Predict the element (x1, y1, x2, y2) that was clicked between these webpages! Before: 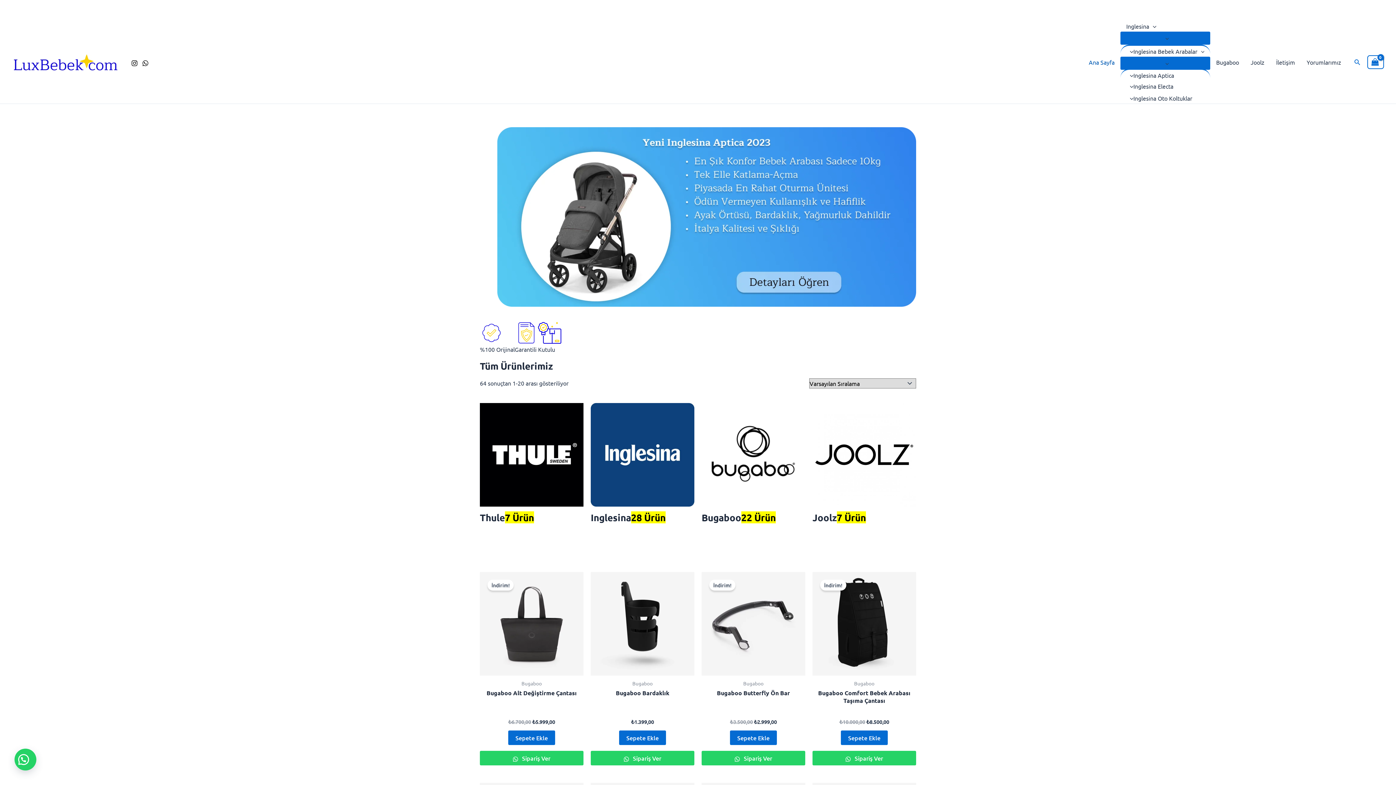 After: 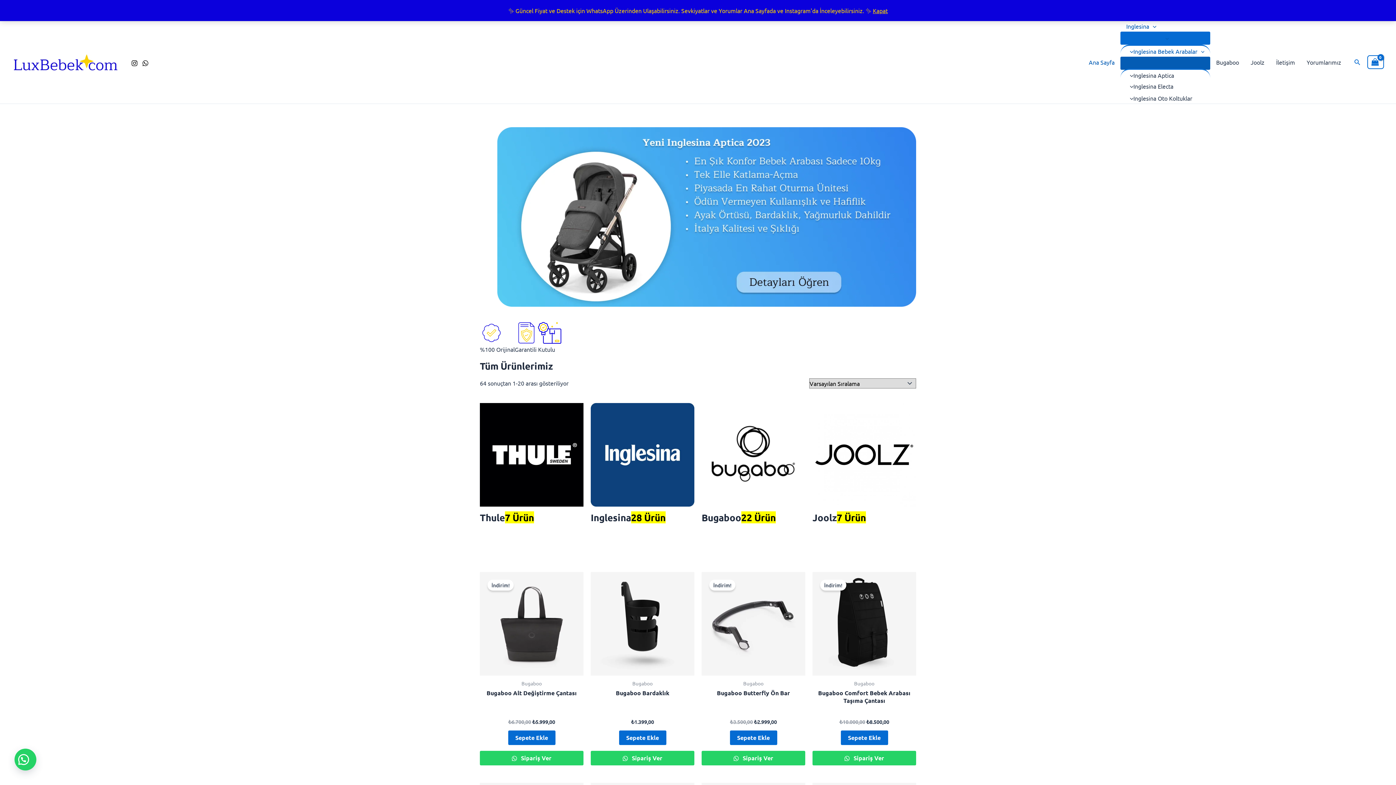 Action: label: Menu düğmesi bbox: (1120, 56, 1210, 69)